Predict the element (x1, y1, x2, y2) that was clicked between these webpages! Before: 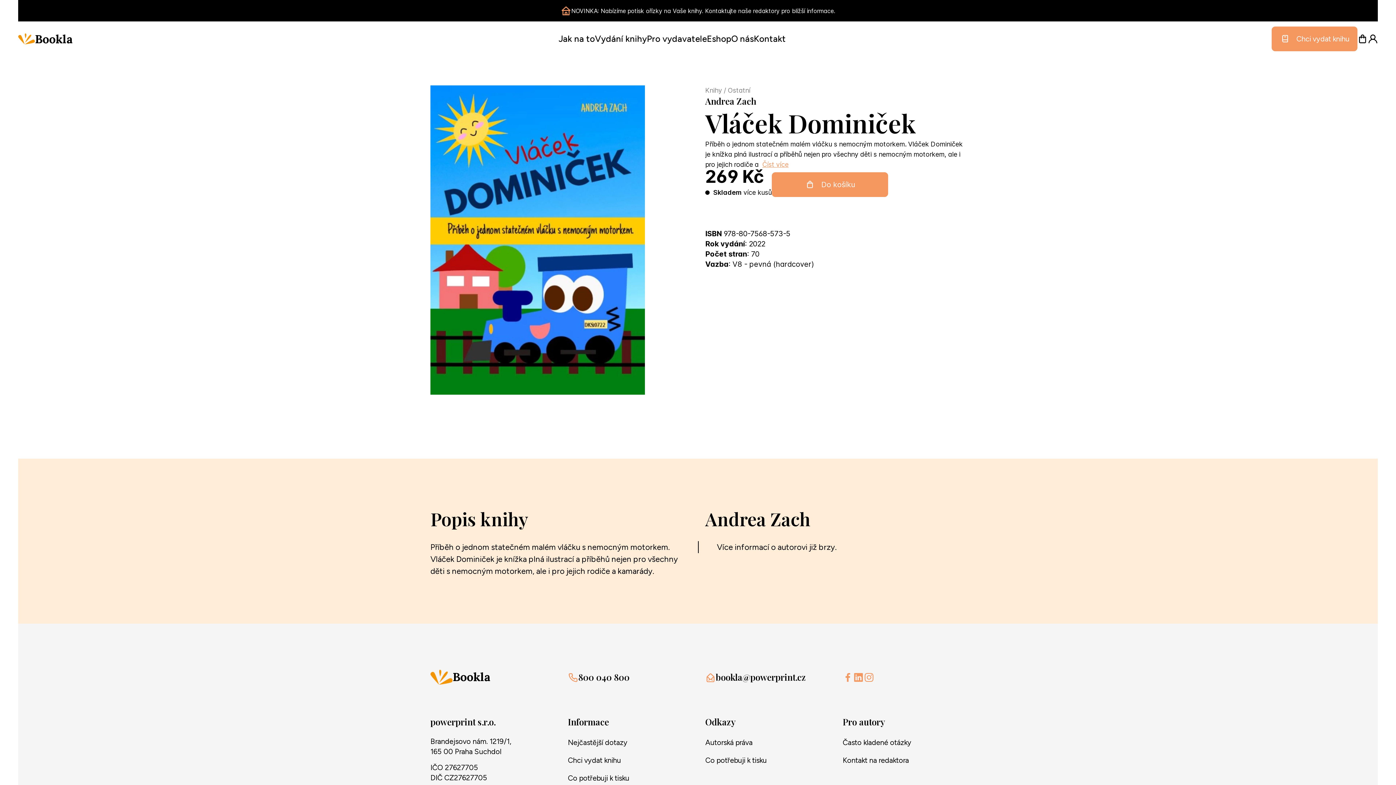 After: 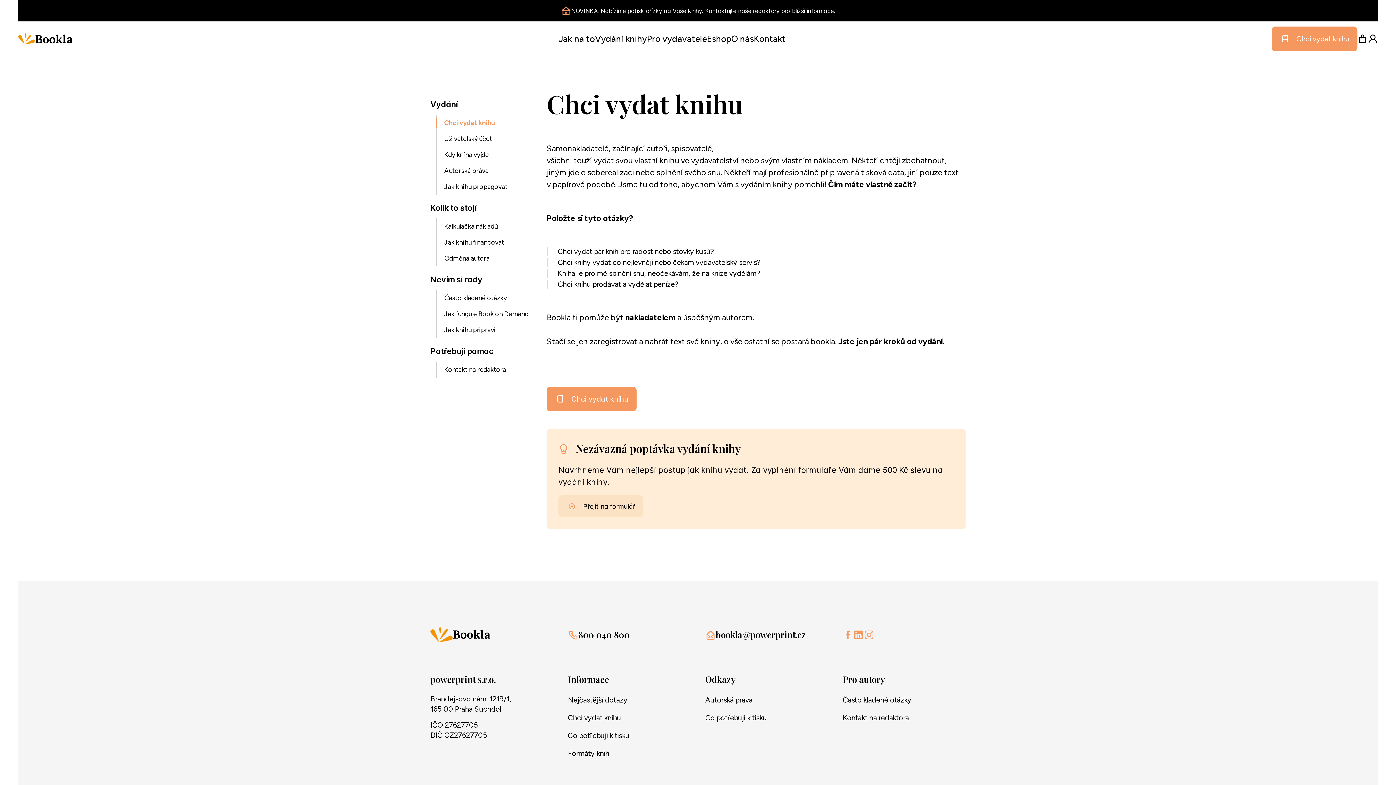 Action: label: Chci vydat knihu bbox: (568, 756, 621, 765)